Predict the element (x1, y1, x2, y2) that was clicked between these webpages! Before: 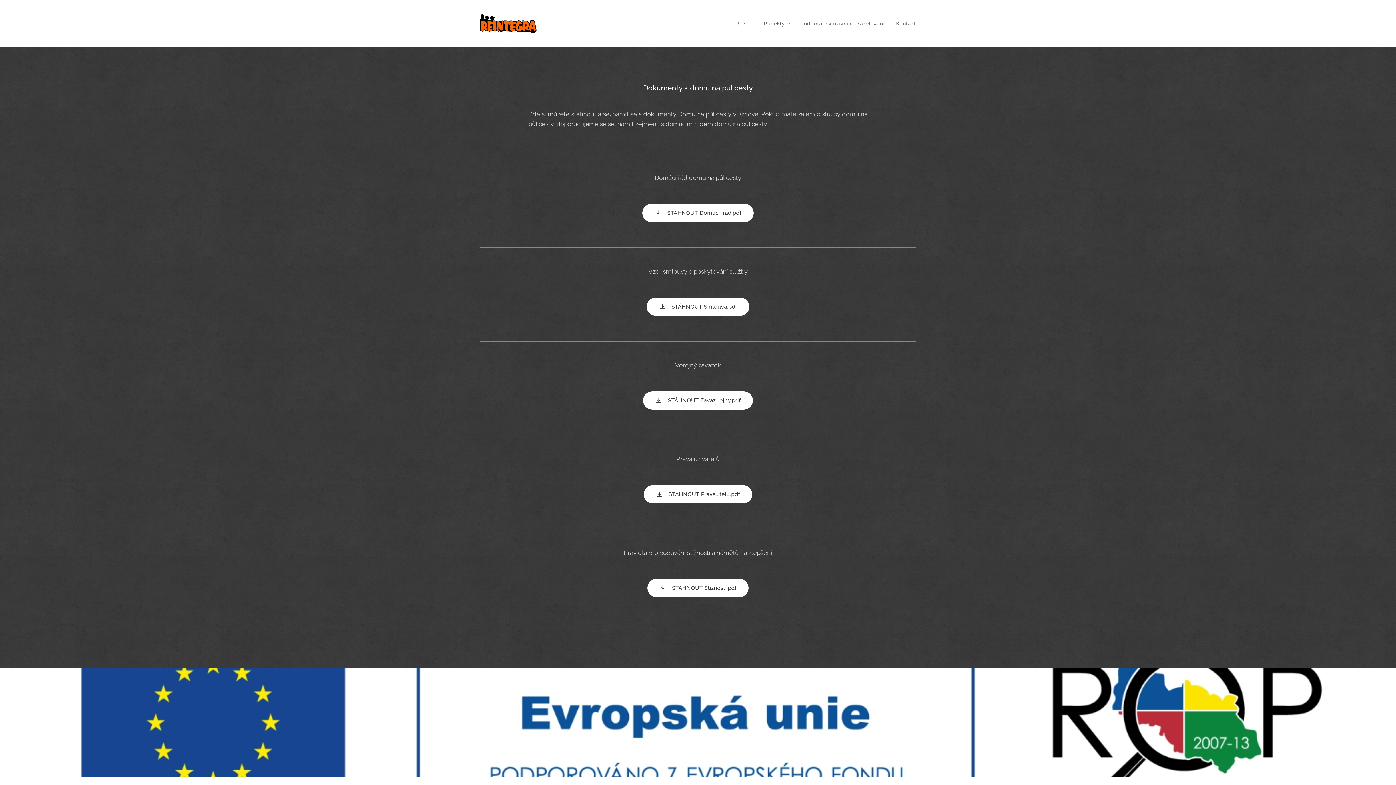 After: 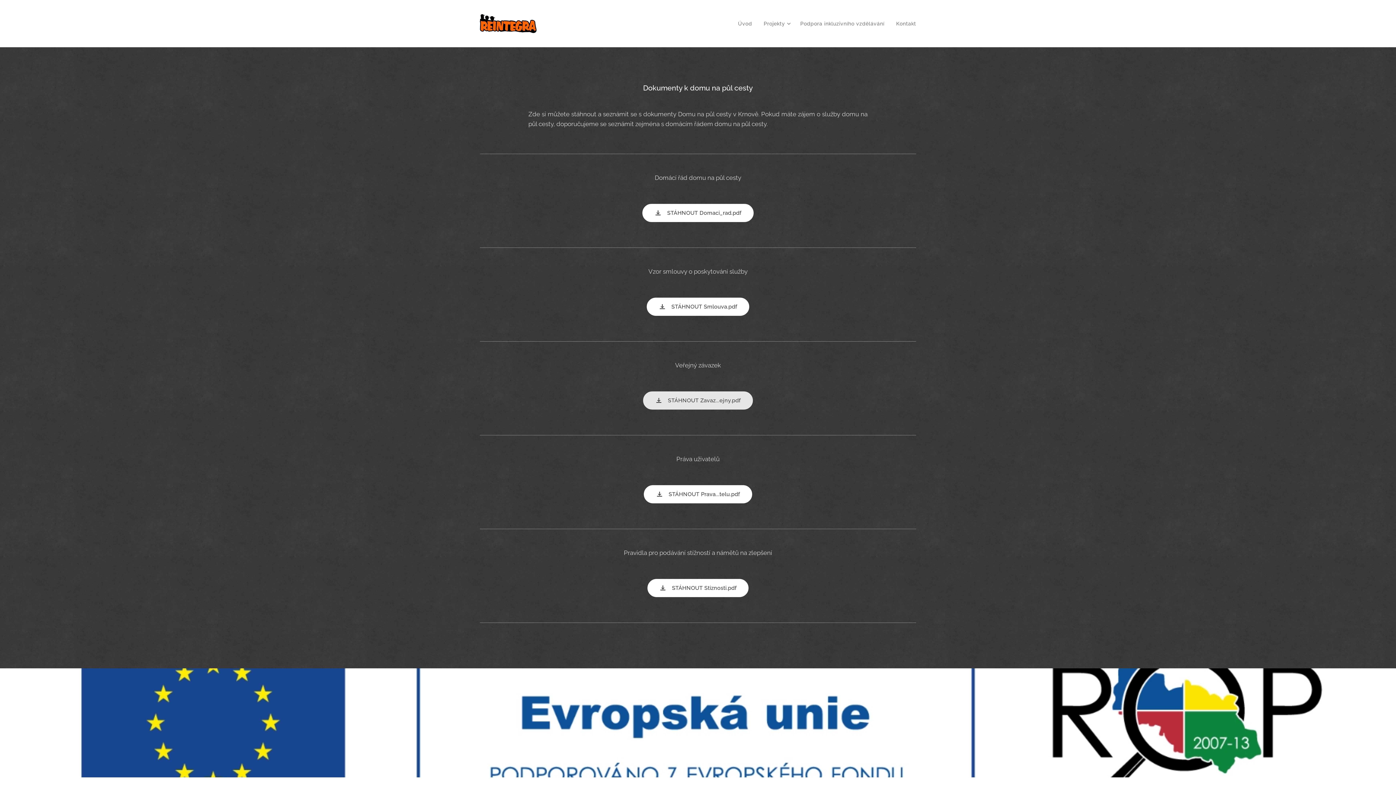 Action: label:  STÁHNOUT Zavaz...ejny.pdf bbox: (643, 391, 752, 409)